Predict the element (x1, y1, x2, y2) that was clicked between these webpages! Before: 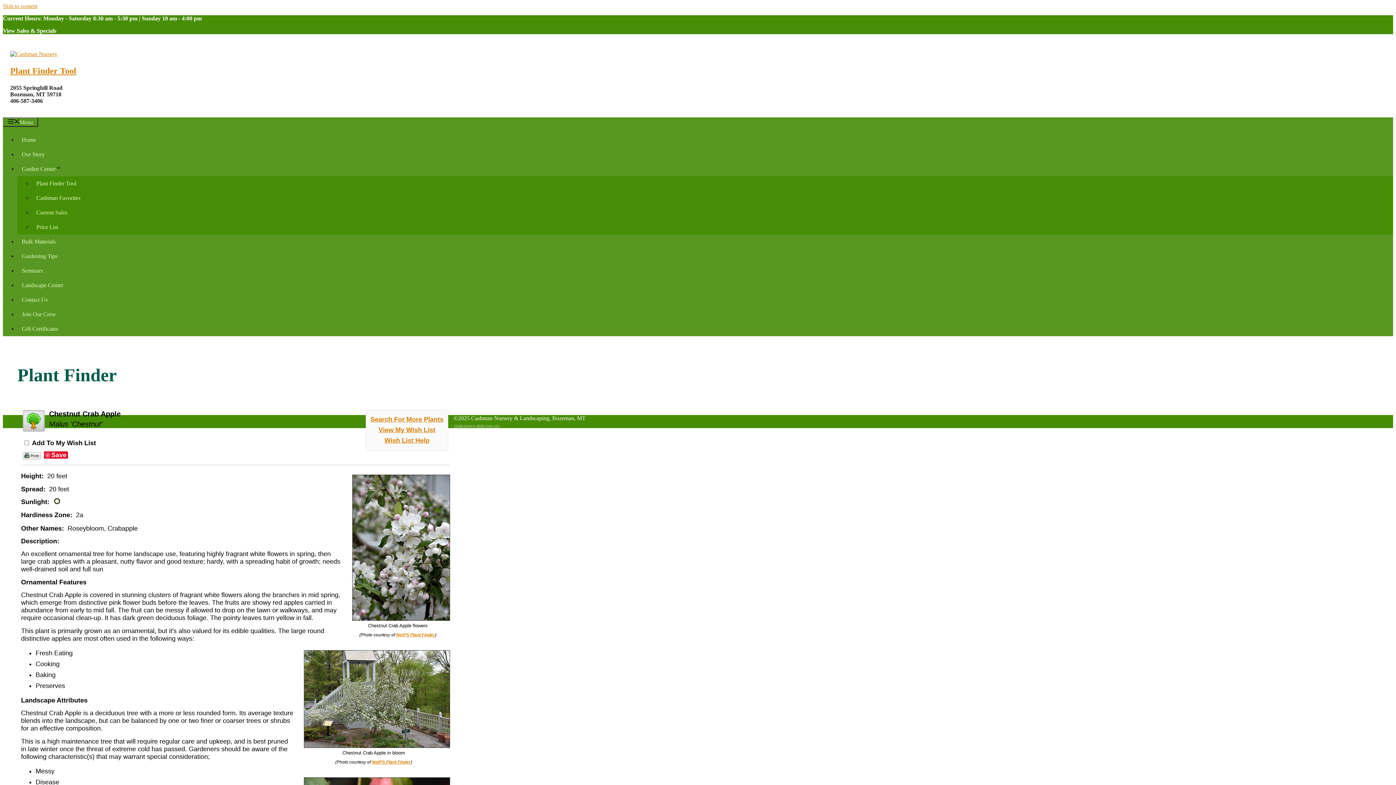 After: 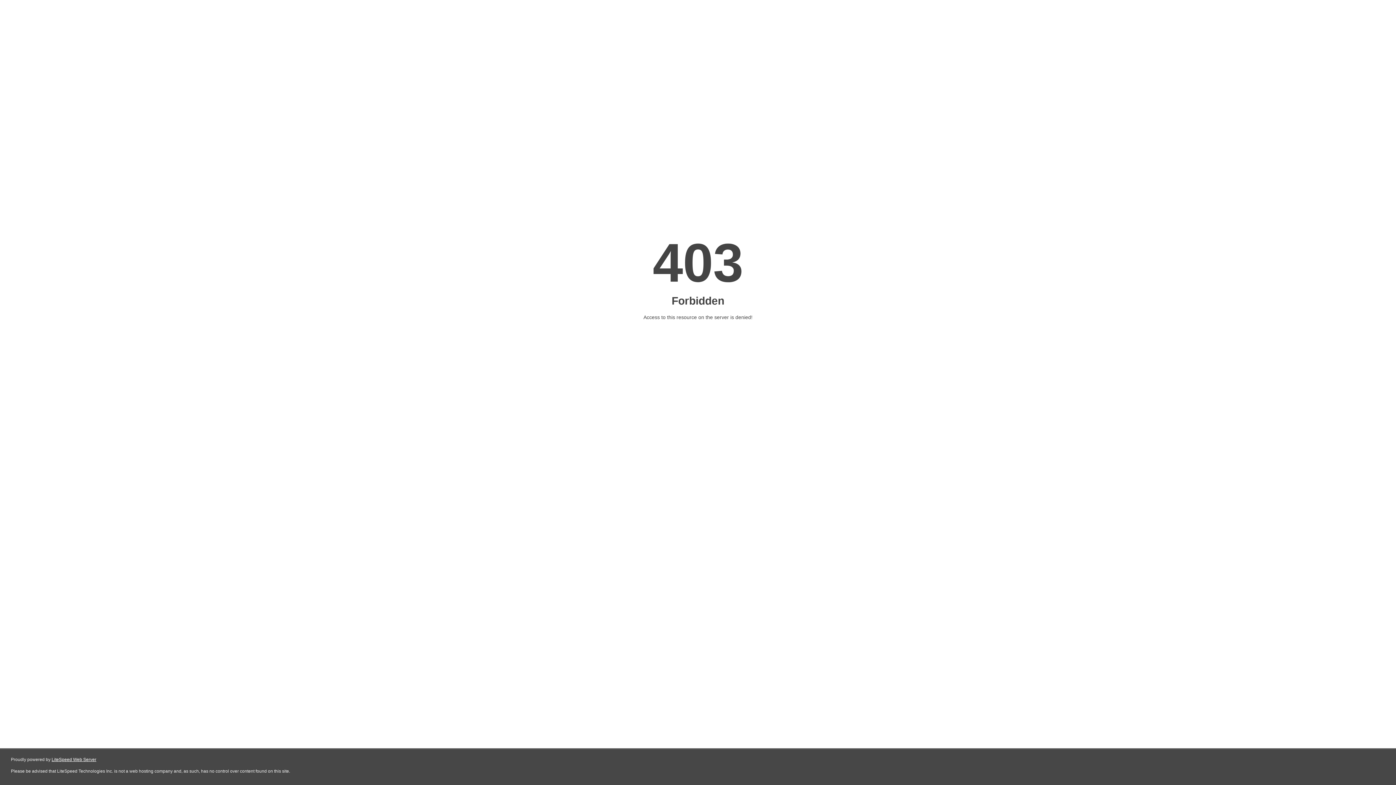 Action: bbox: (2, 27, 56, 33) label: View Sales & Specials